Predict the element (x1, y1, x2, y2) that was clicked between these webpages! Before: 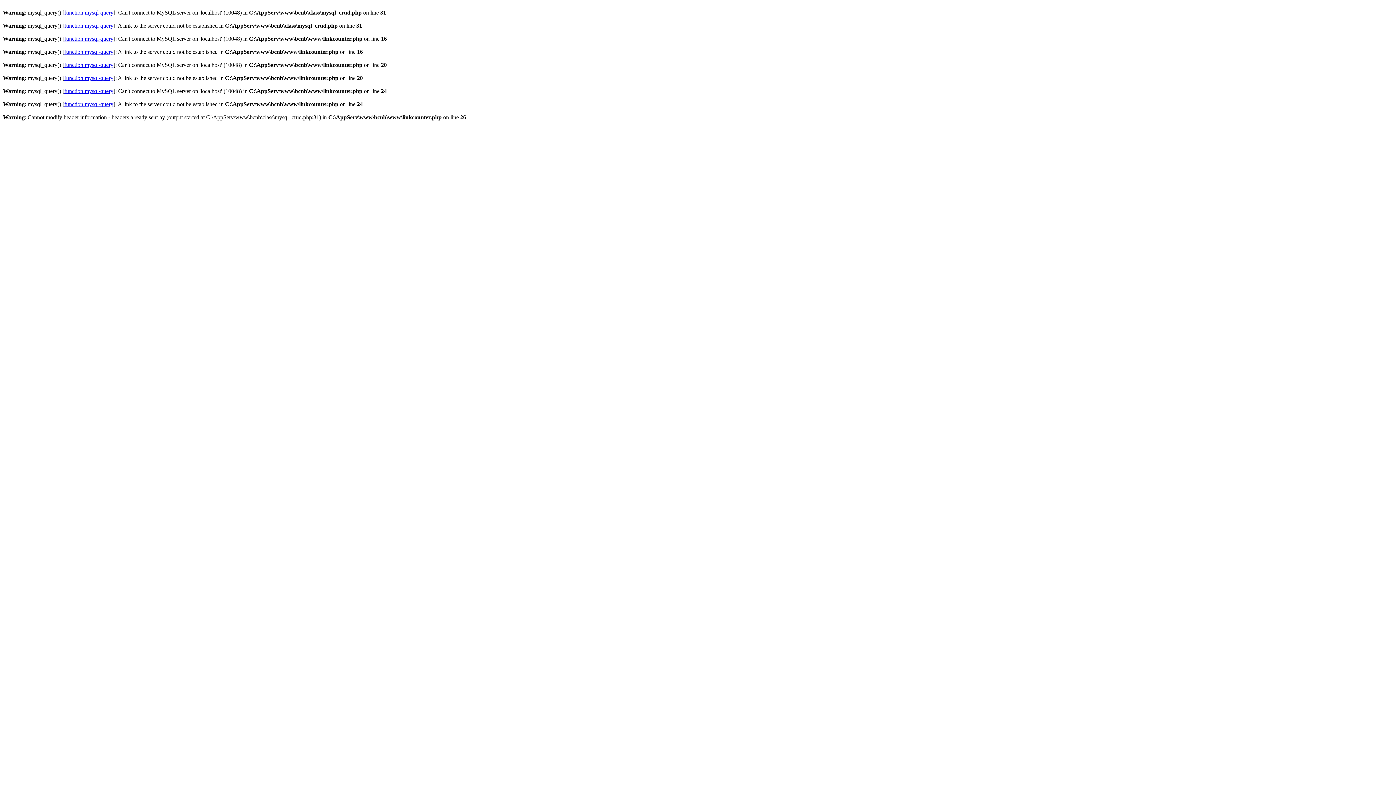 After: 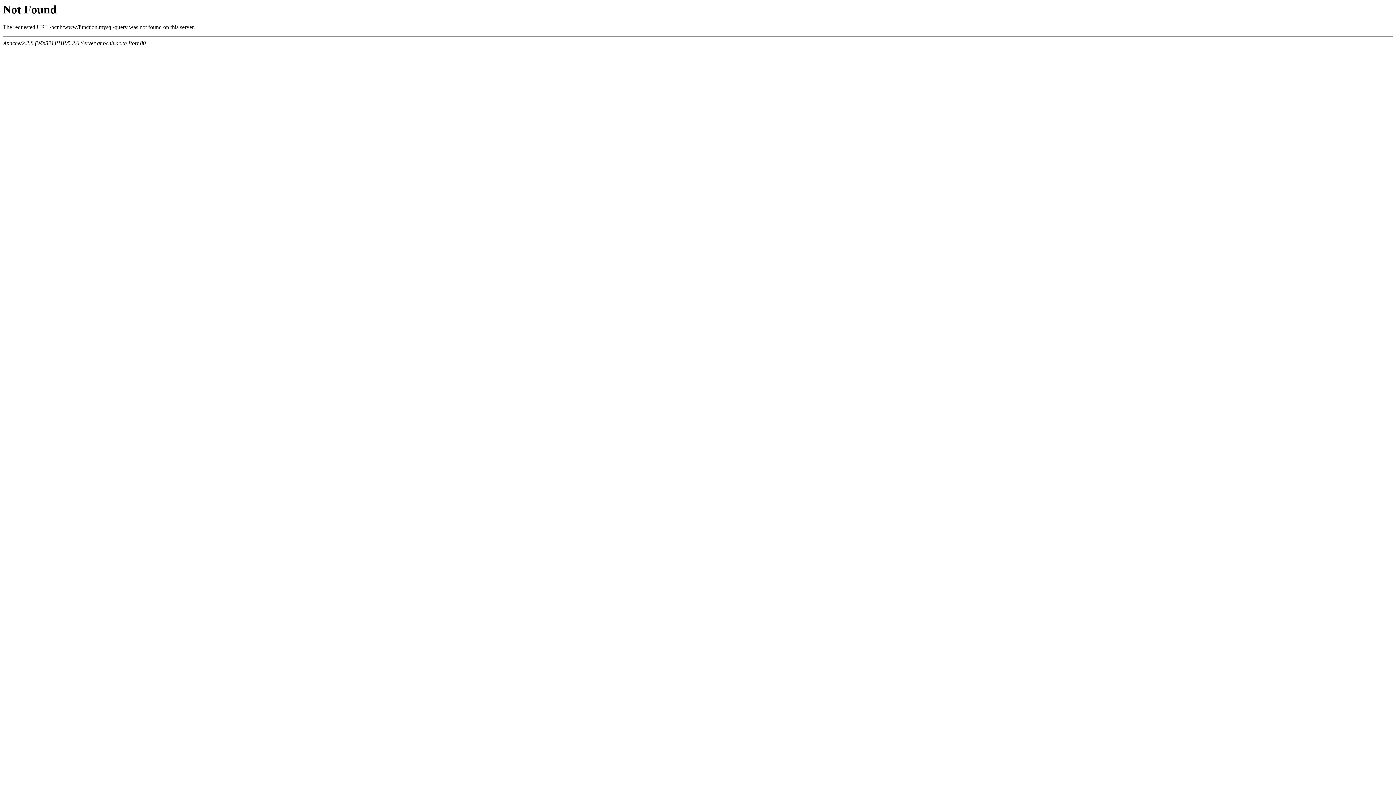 Action: label: function.mysql-query bbox: (64, 88, 113, 94)